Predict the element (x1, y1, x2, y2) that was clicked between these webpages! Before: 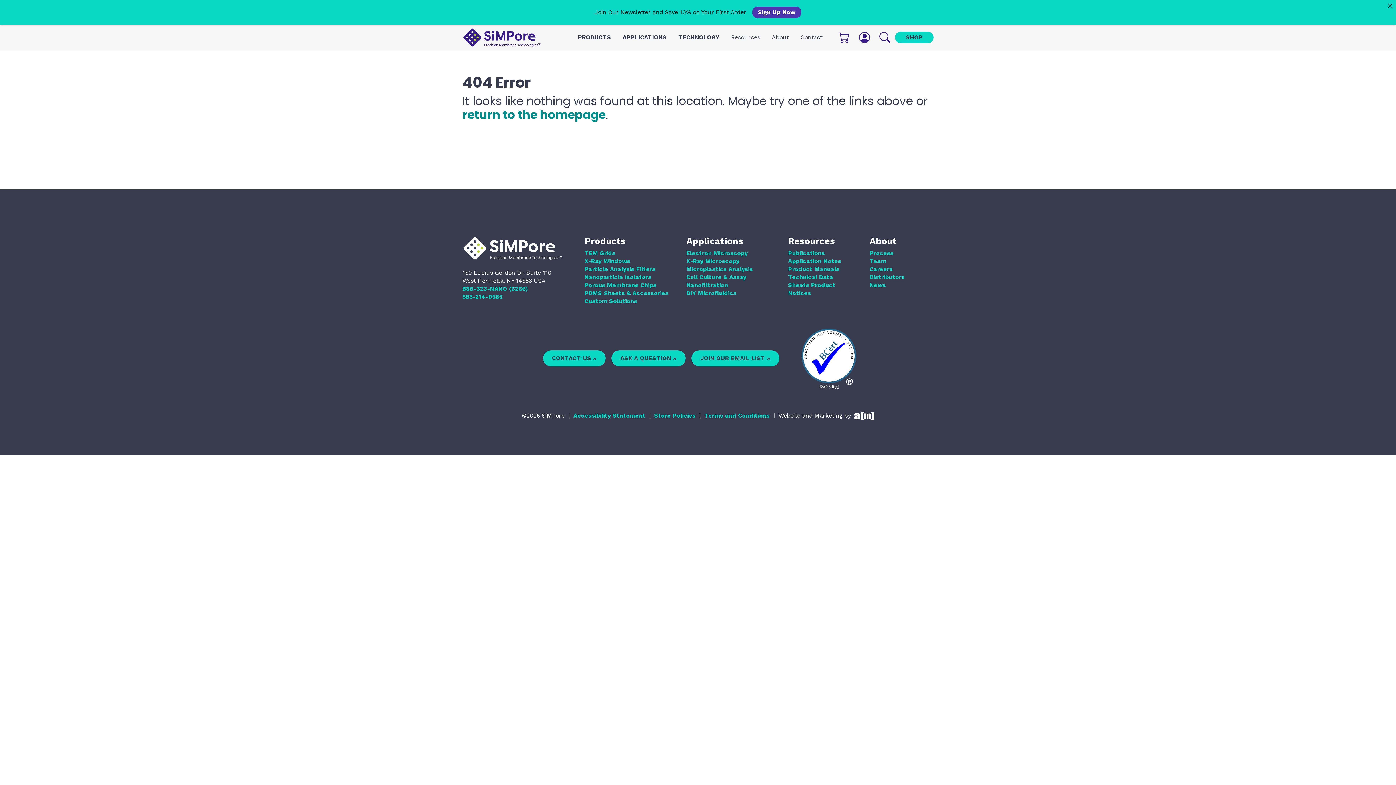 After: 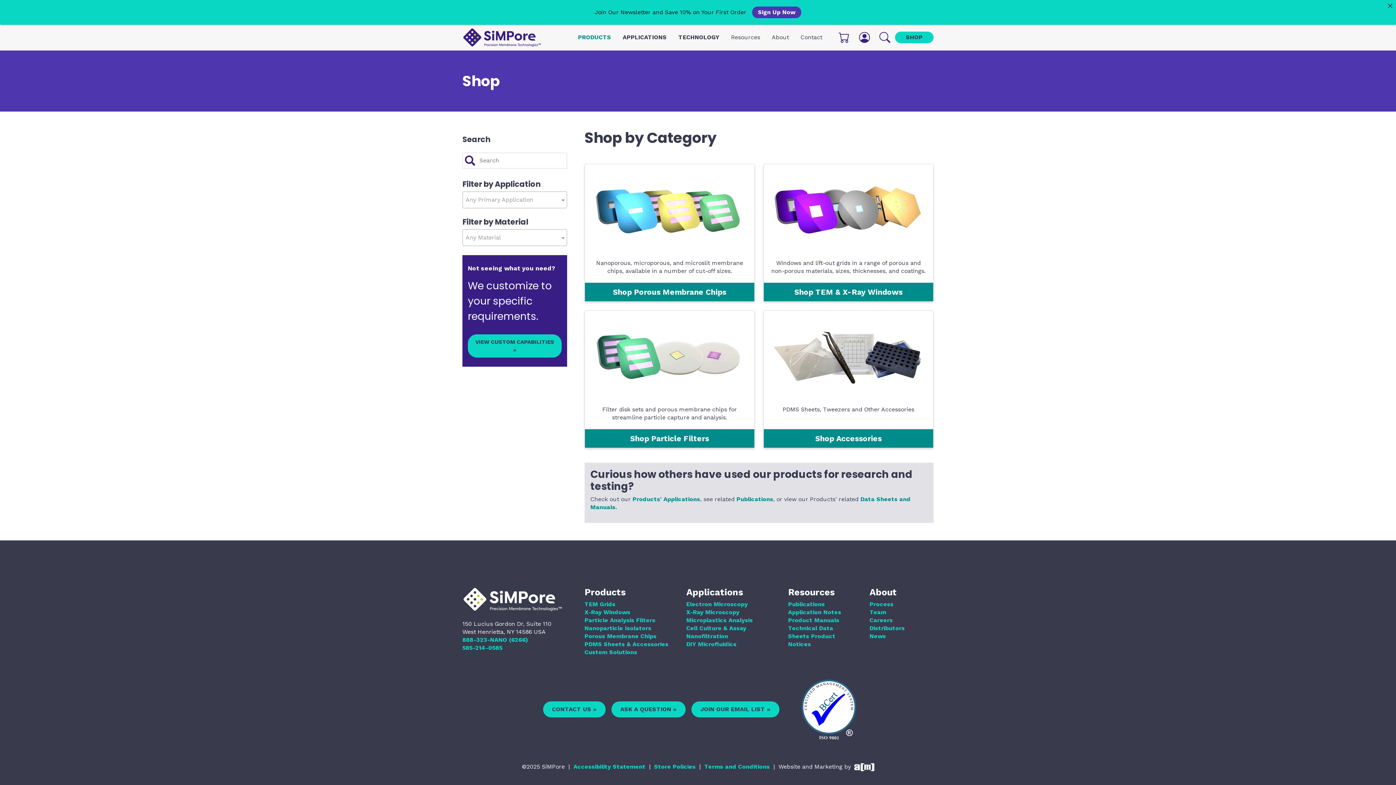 Action: label: PRODUCTS bbox: (572, 33, 617, 41)